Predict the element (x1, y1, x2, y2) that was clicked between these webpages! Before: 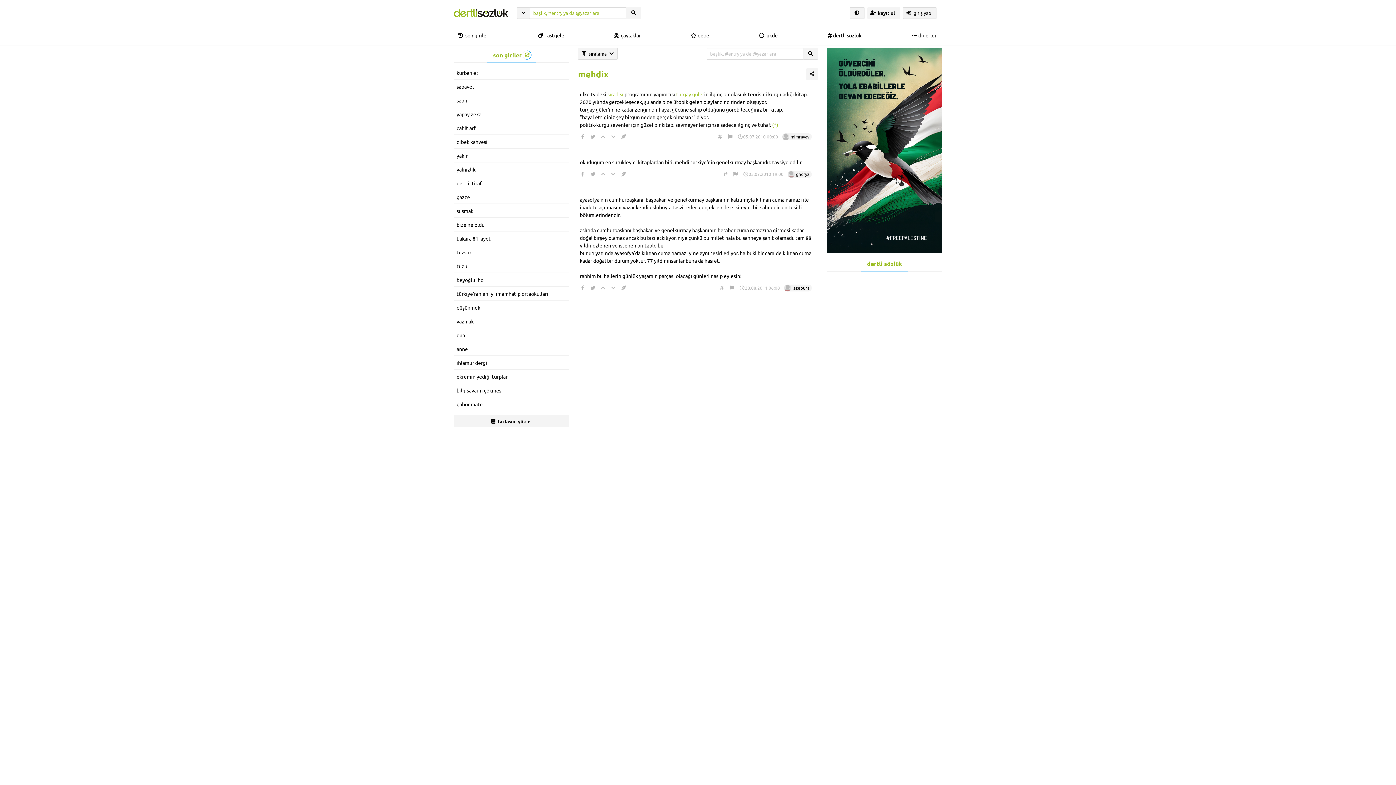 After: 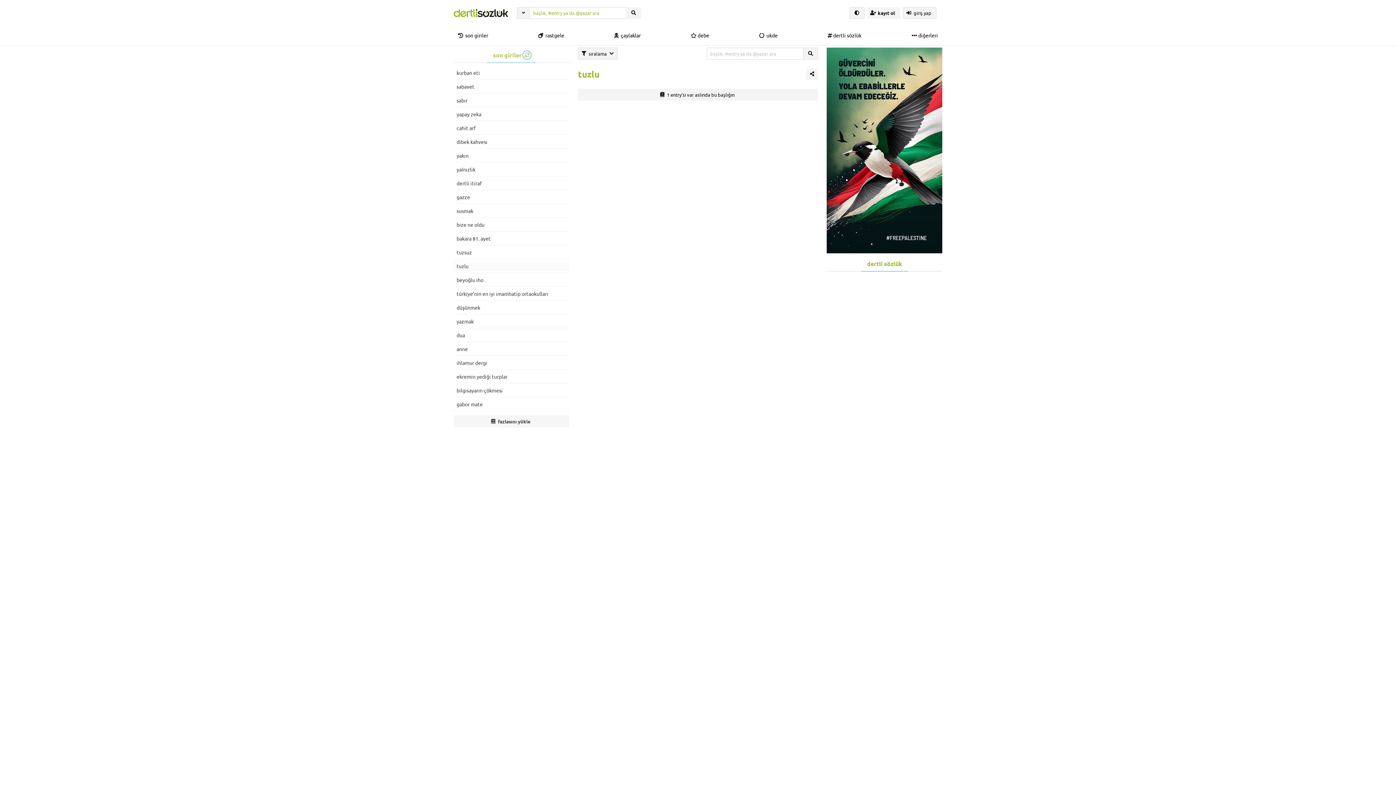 Action: label: tuzlu bbox: (456, 260, 566, 271)